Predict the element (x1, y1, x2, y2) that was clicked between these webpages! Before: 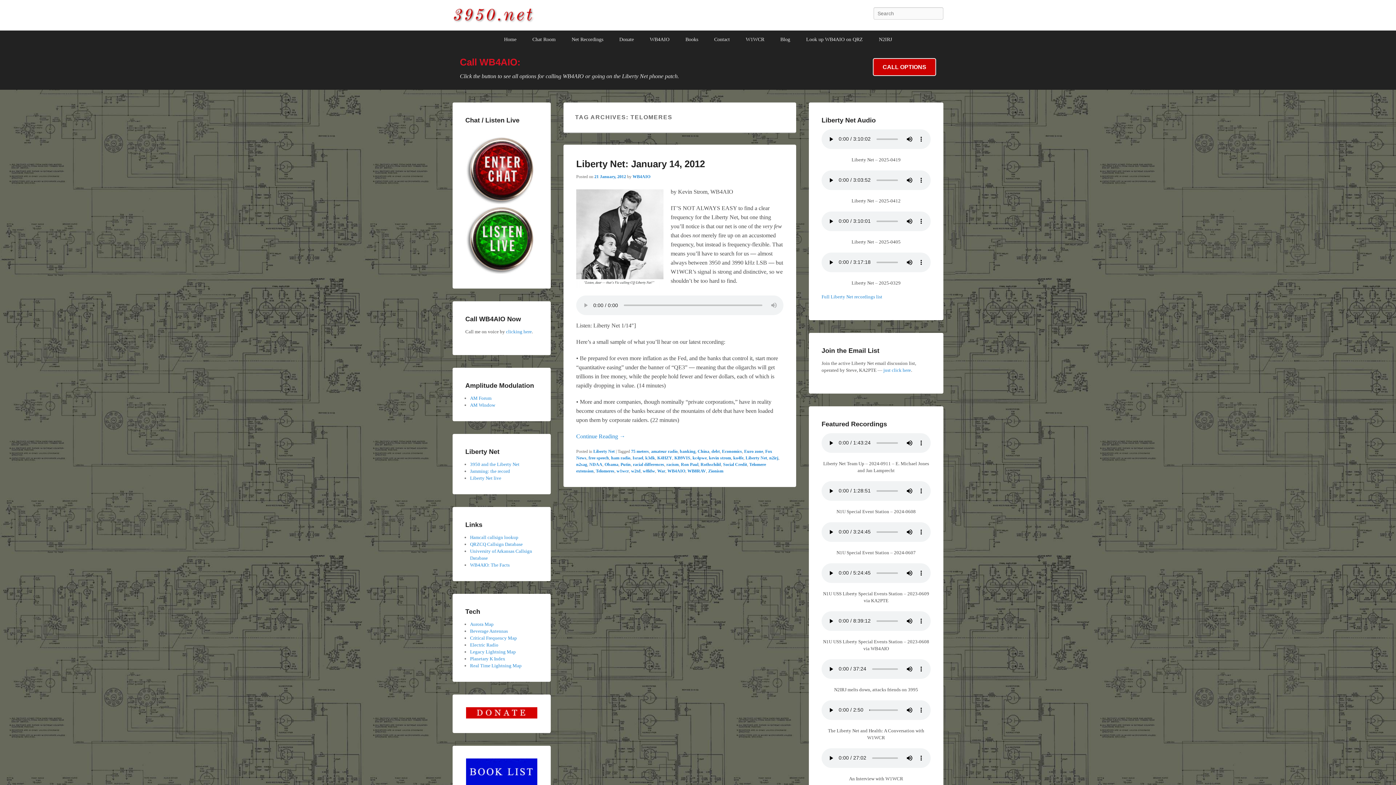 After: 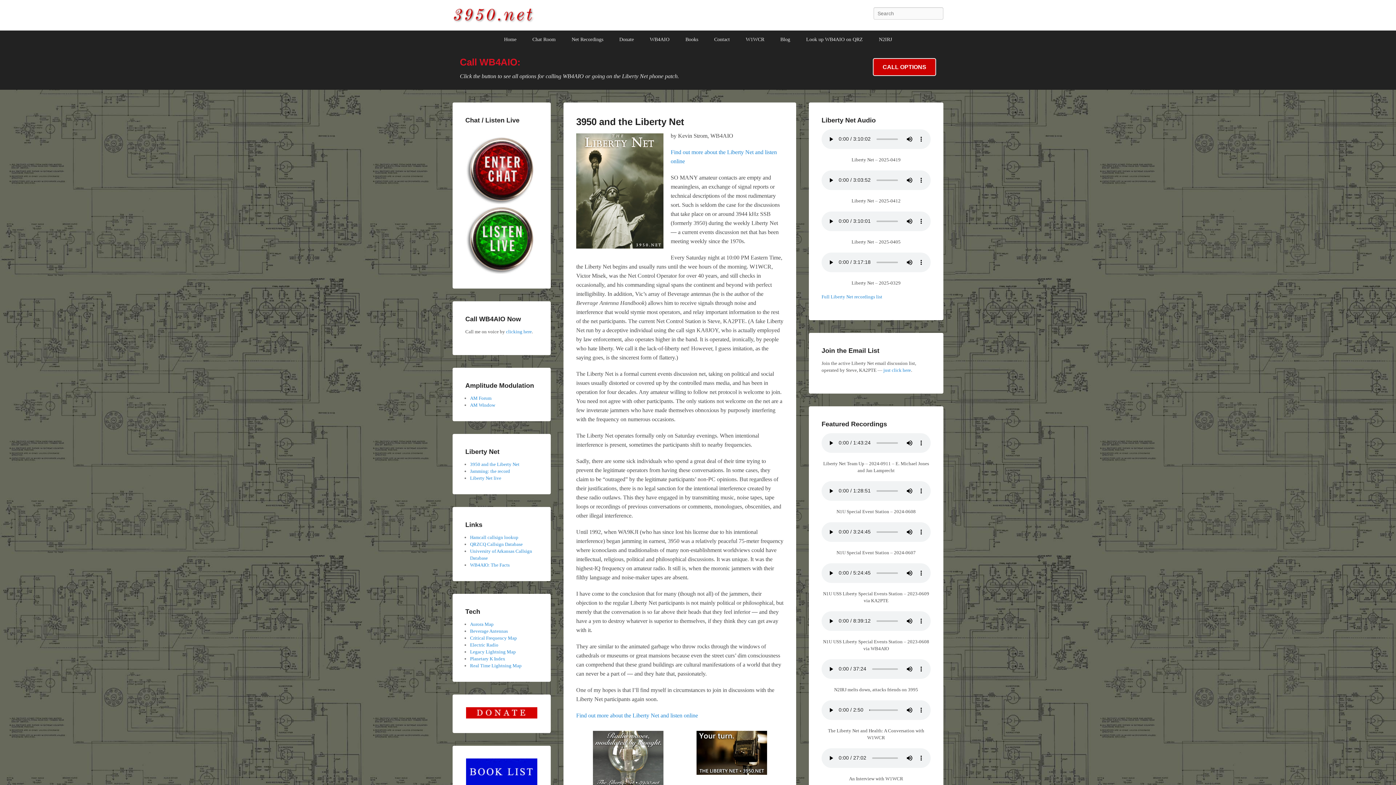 Action: label: 3950 and the Liberty Net bbox: (470, 461, 519, 467)